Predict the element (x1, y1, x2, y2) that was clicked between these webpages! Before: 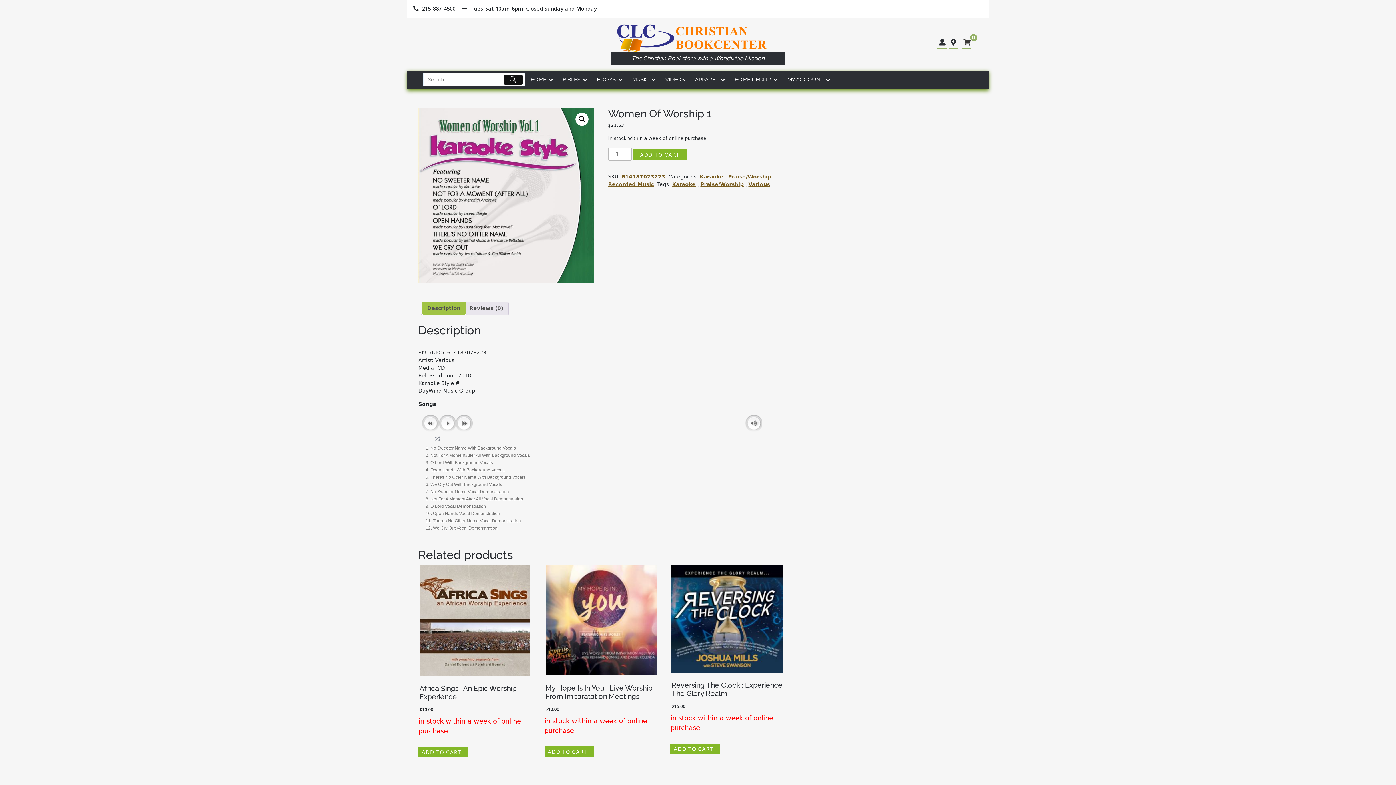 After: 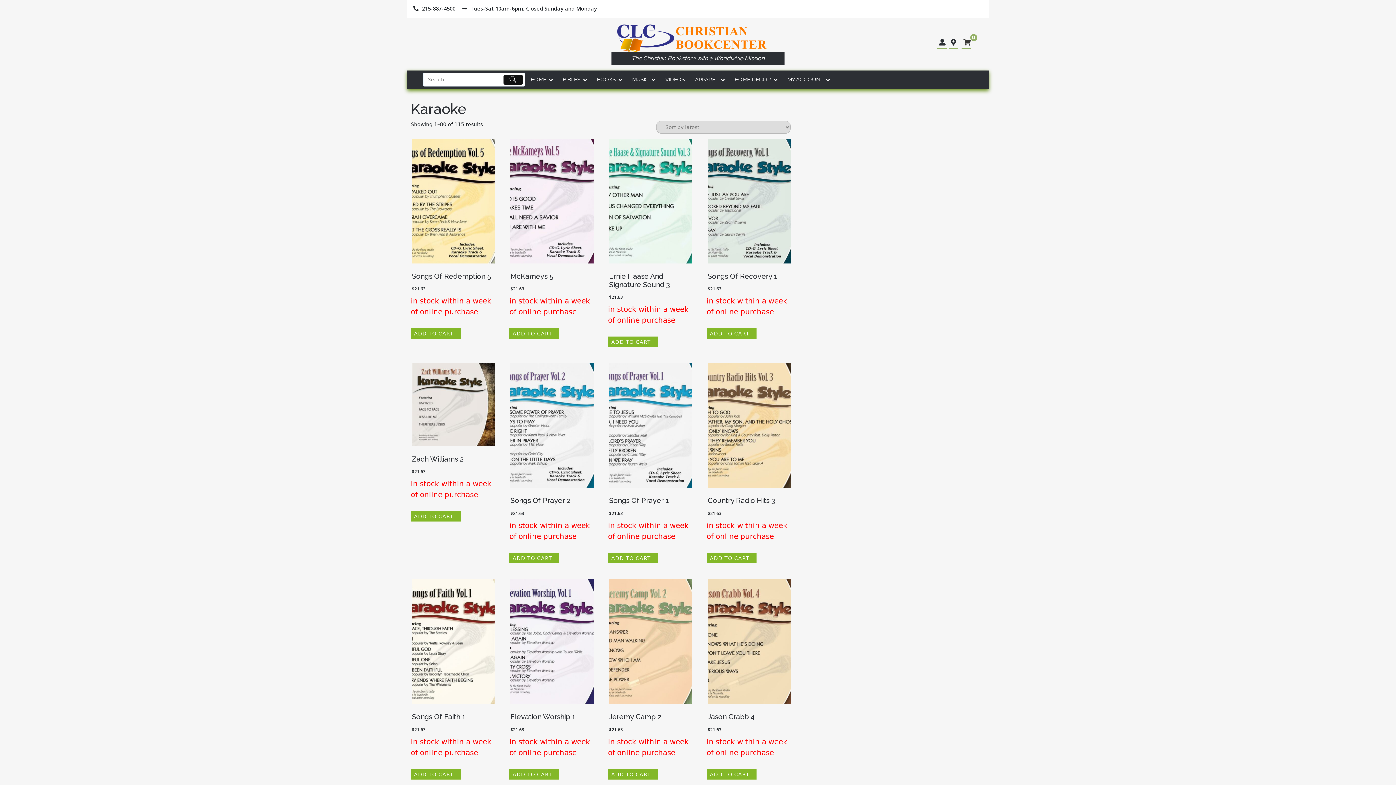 Action: bbox: (672, 181, 697, 187) label: Karaoke